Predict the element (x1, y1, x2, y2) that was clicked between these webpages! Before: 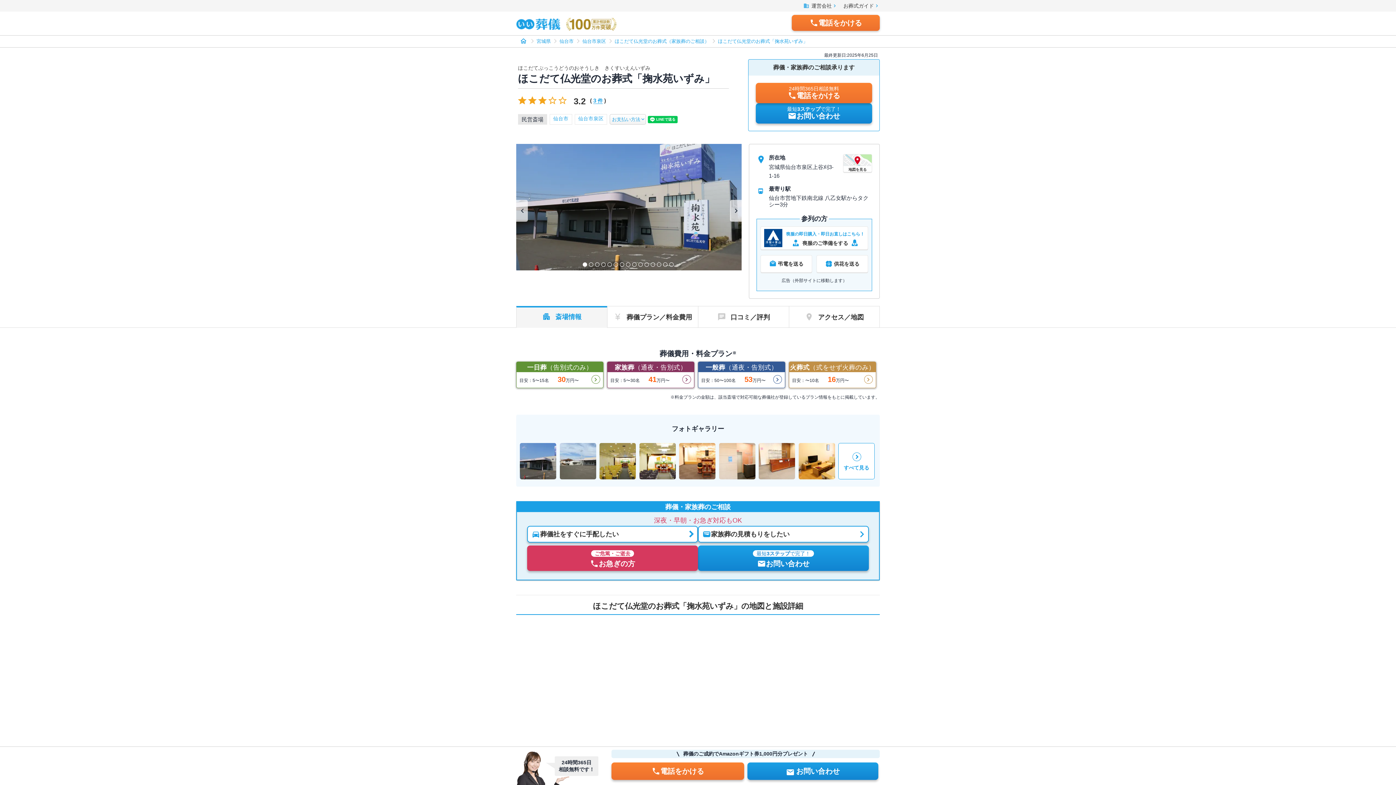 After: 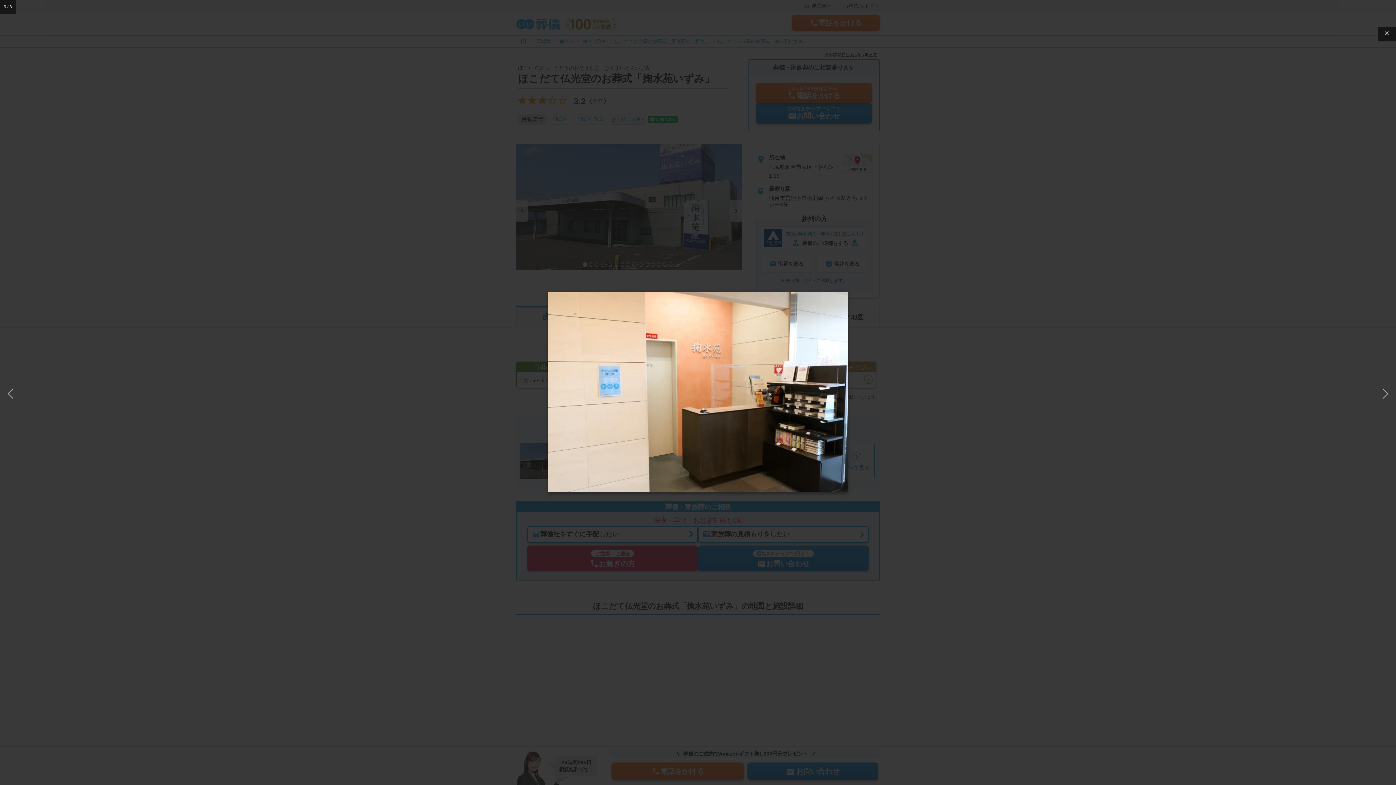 Action: bbox: (719, 474, 773, 480)